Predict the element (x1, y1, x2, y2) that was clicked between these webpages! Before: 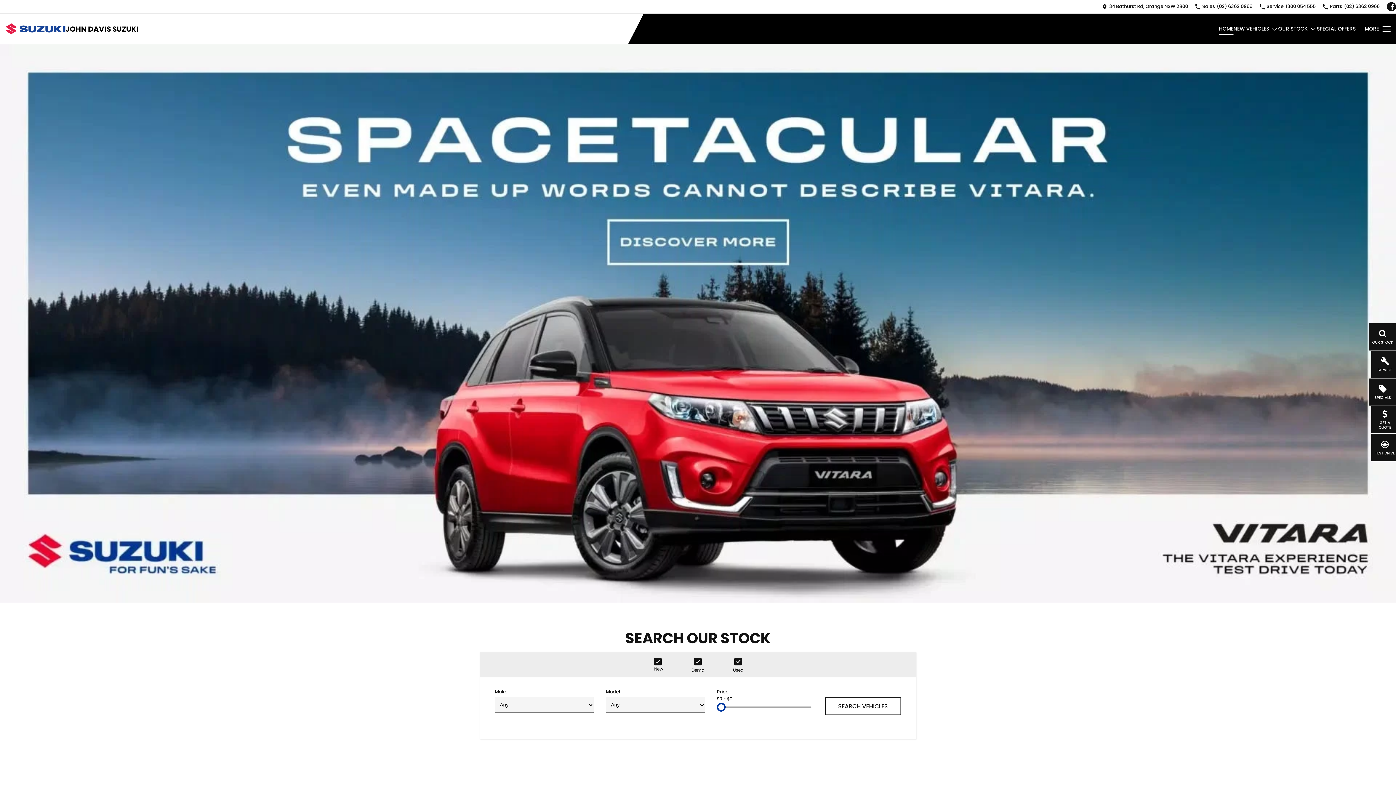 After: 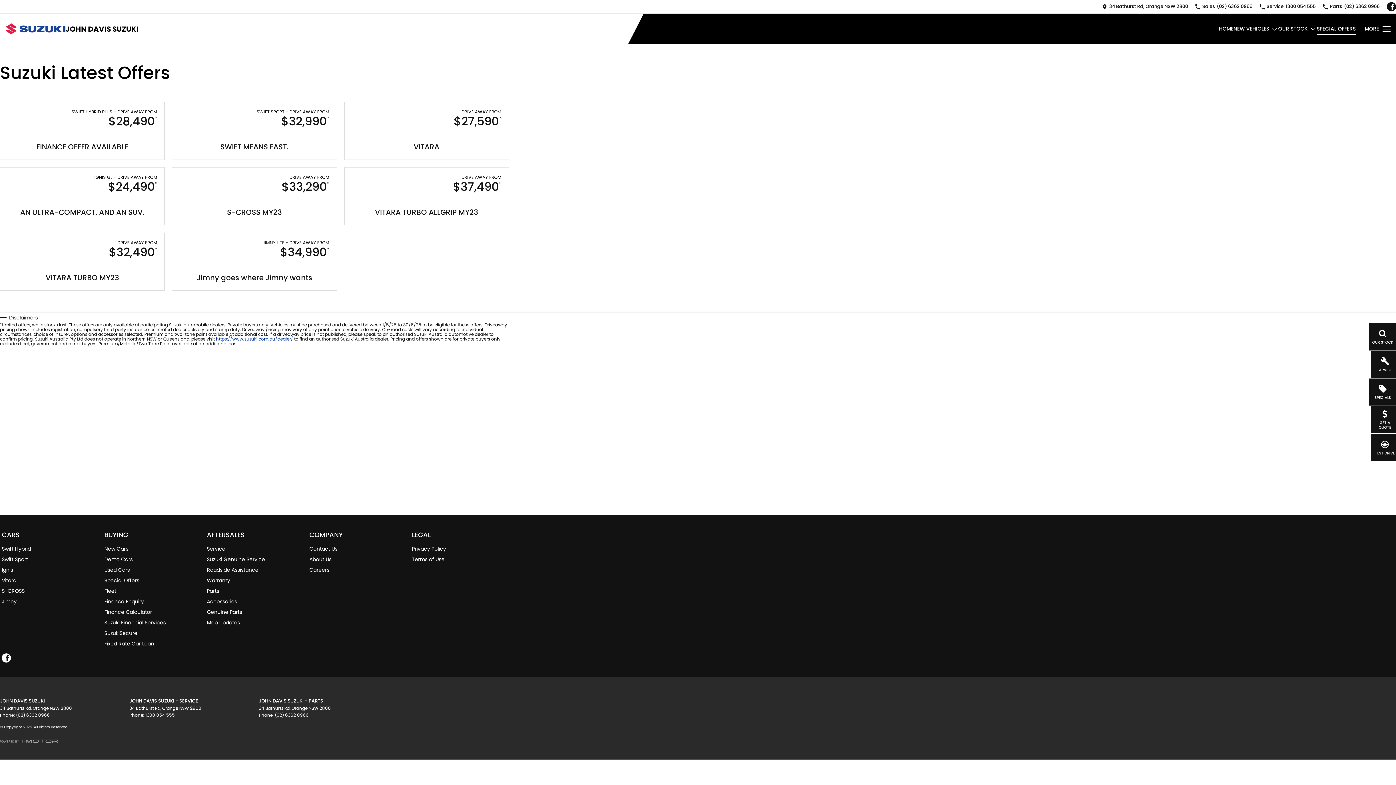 Action: label: Special Offers bbox: (1317, 25, 1356, 32)